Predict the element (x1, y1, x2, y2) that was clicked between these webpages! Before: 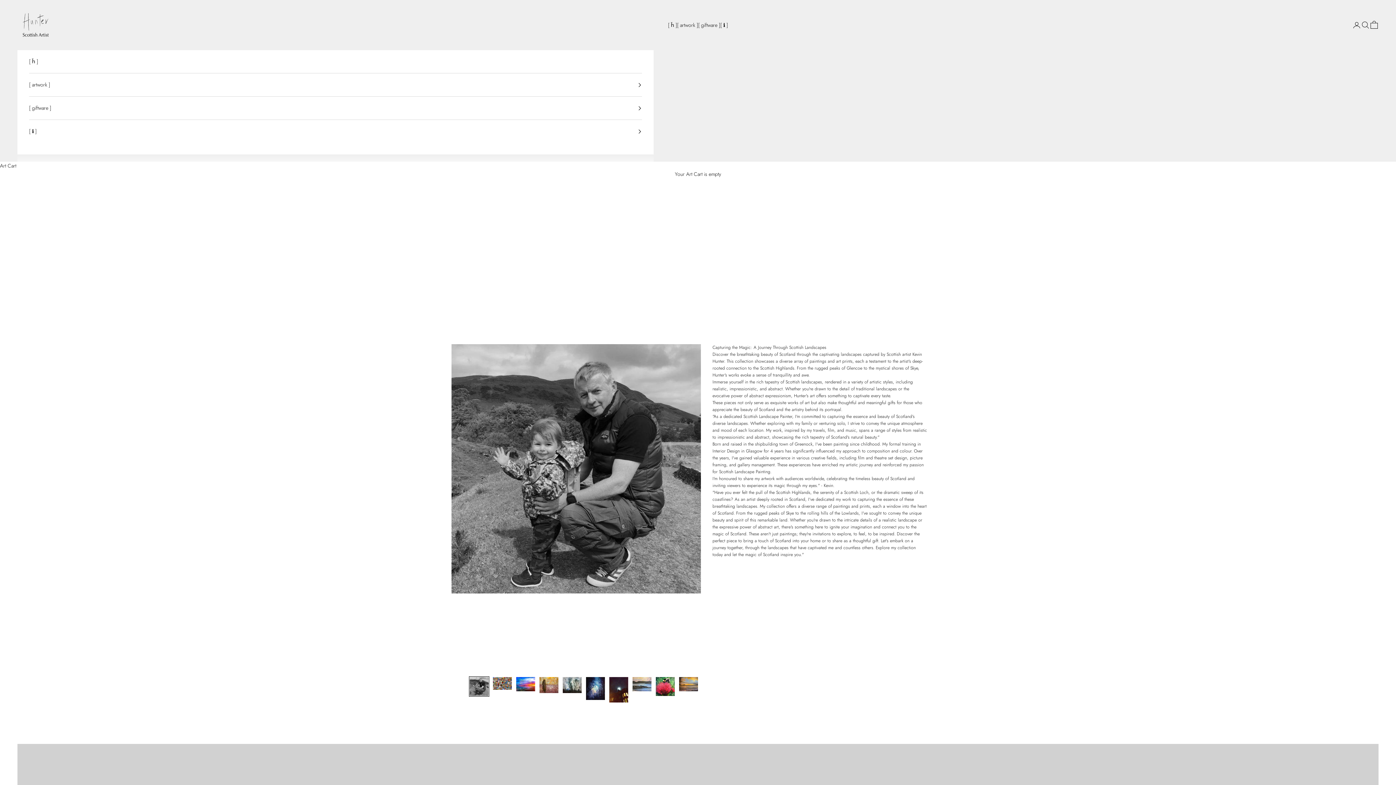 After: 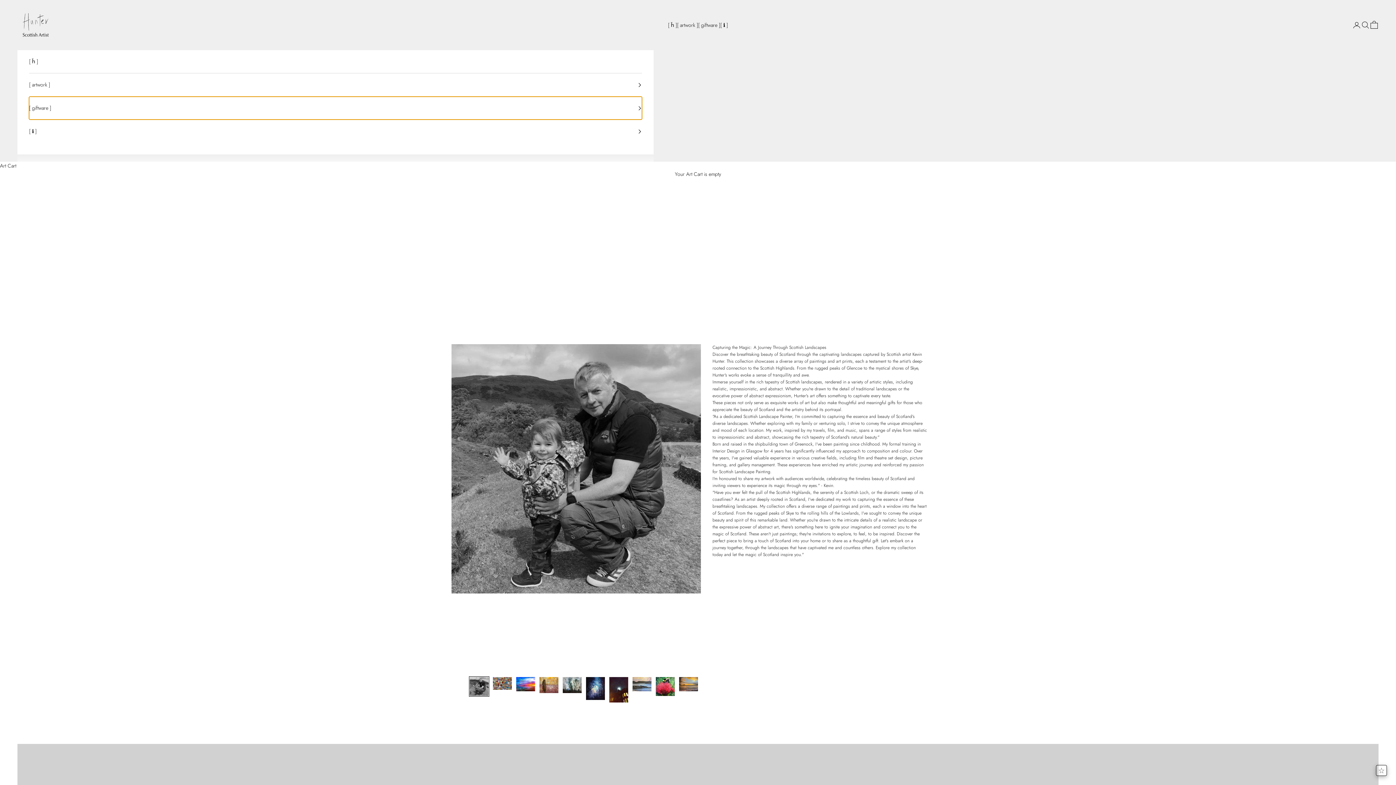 Action: bbox: (29, 96, 642, 119) label: [ giftware ]